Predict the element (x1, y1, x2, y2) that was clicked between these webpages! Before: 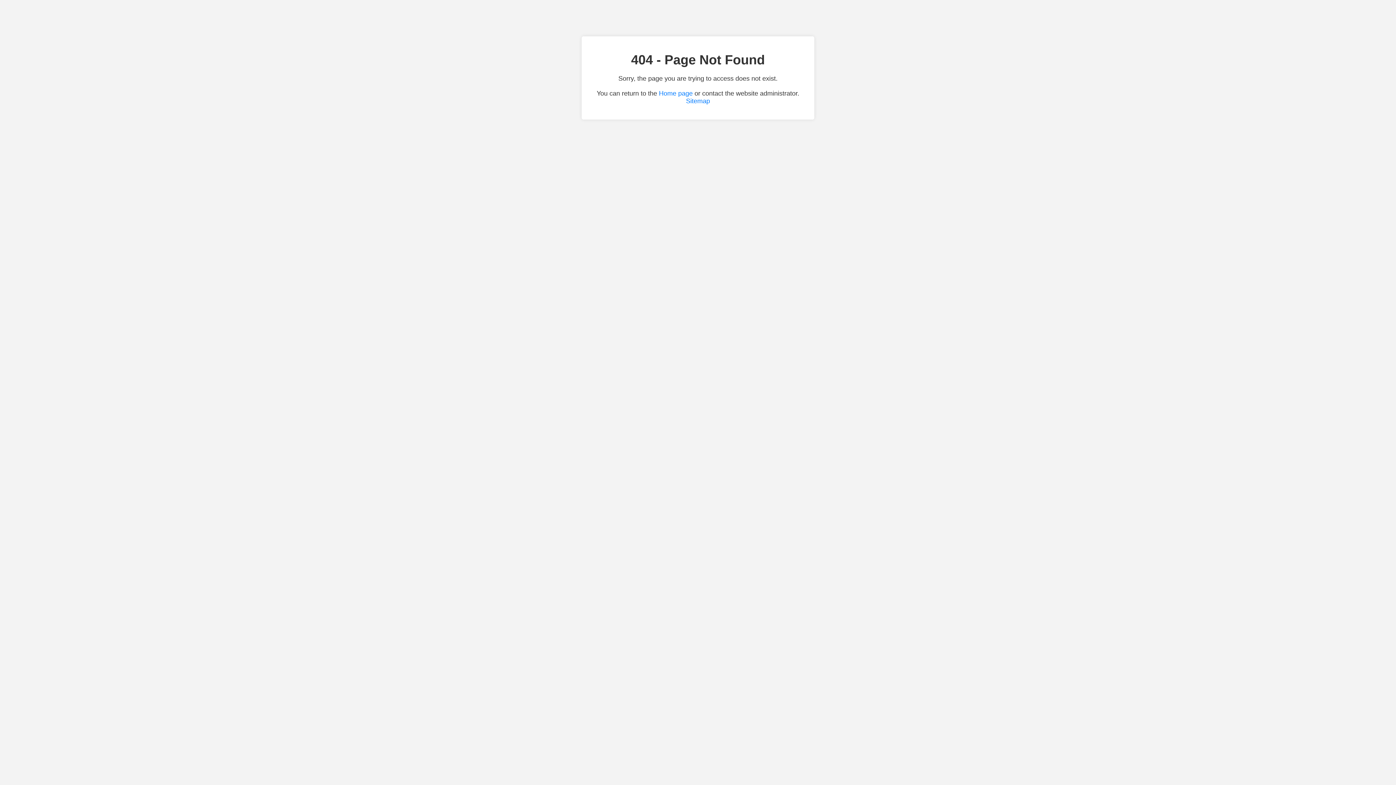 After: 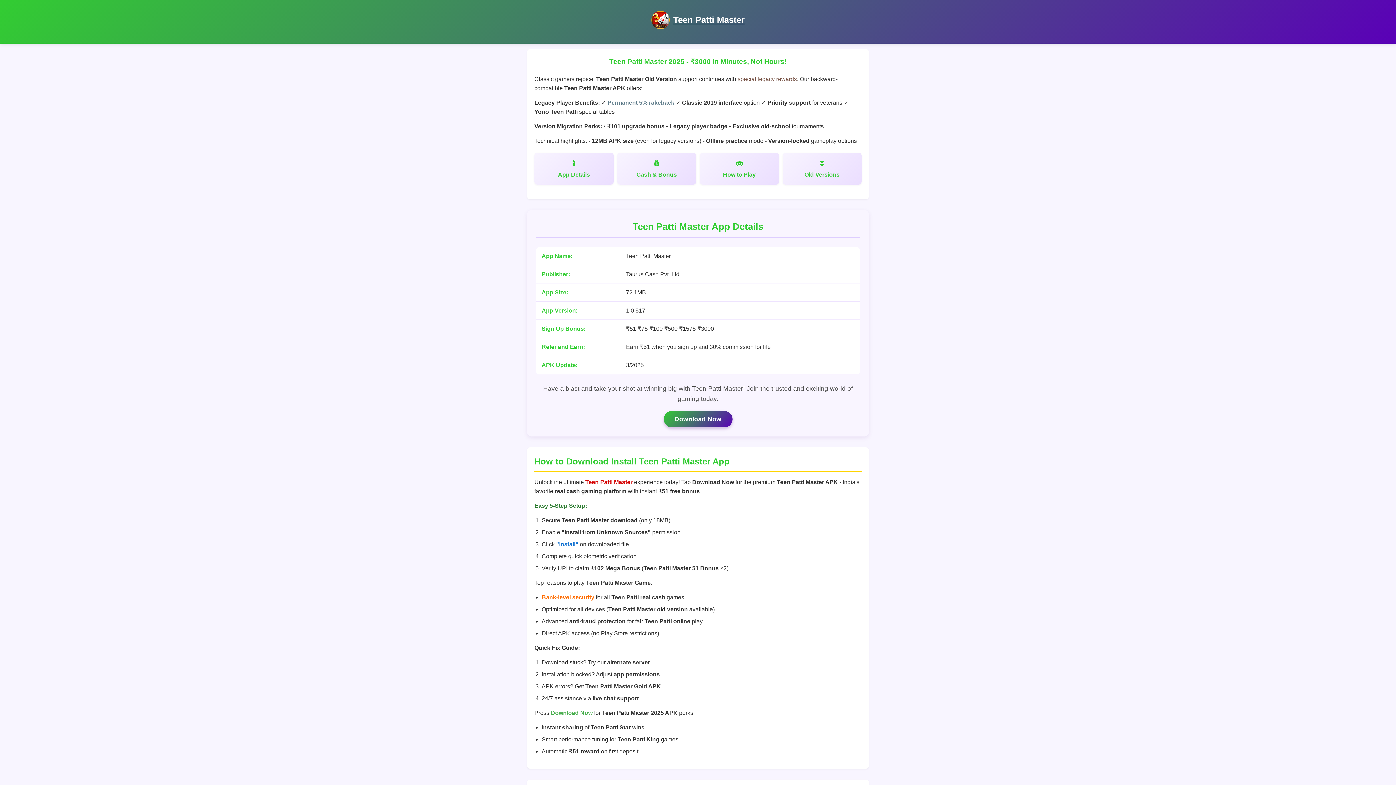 Action: bbox: (659, 89, 692, 97) label: Home page